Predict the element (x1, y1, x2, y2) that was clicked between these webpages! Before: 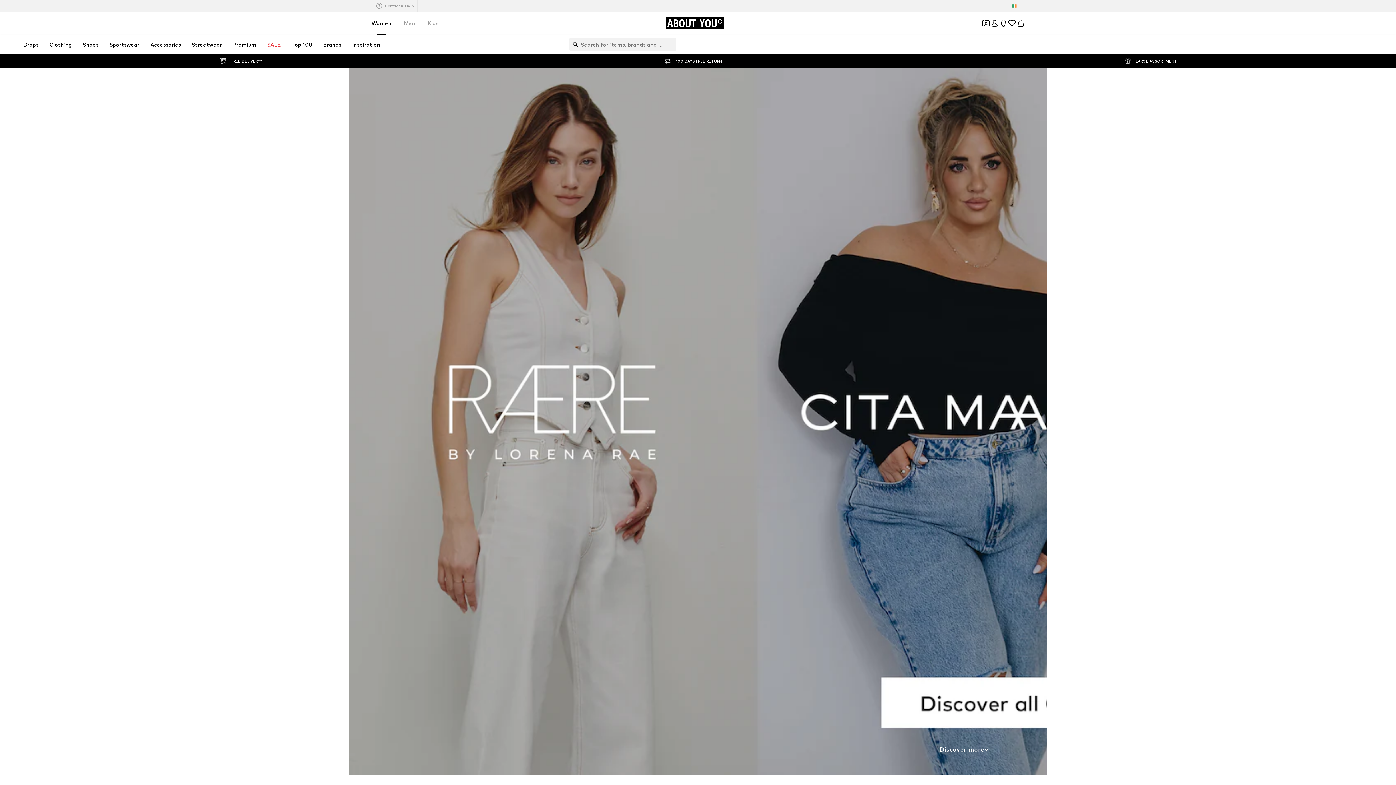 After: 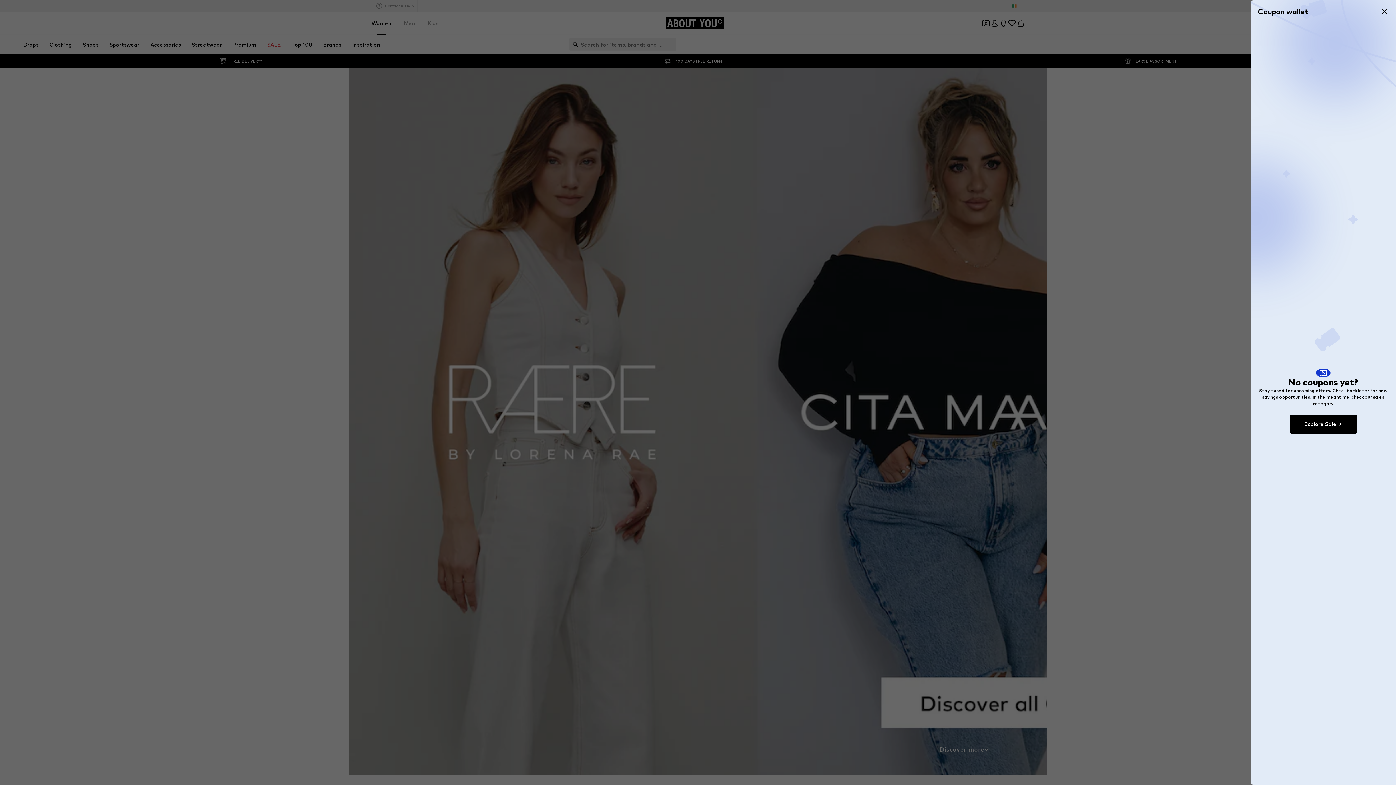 Action: bbox: (981, 18, 990, 27)